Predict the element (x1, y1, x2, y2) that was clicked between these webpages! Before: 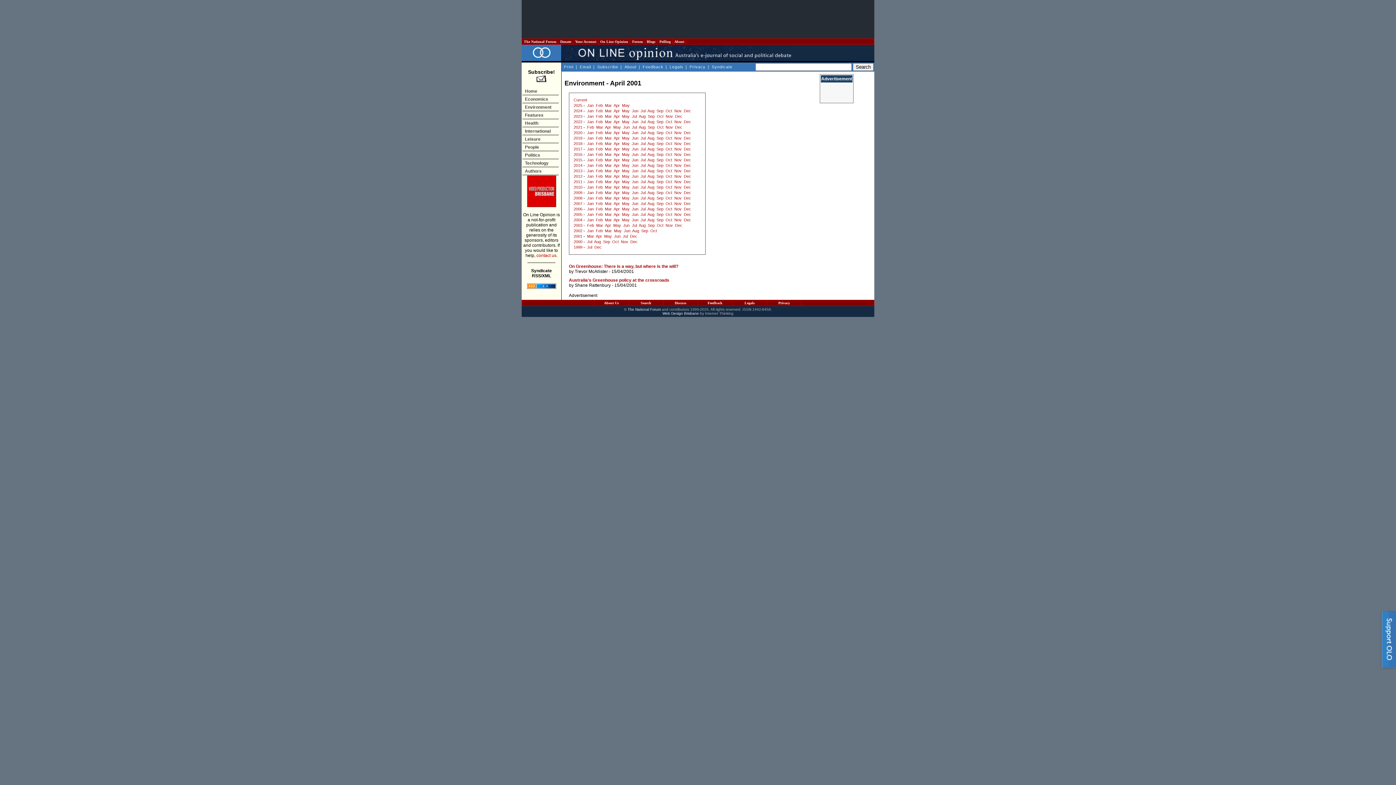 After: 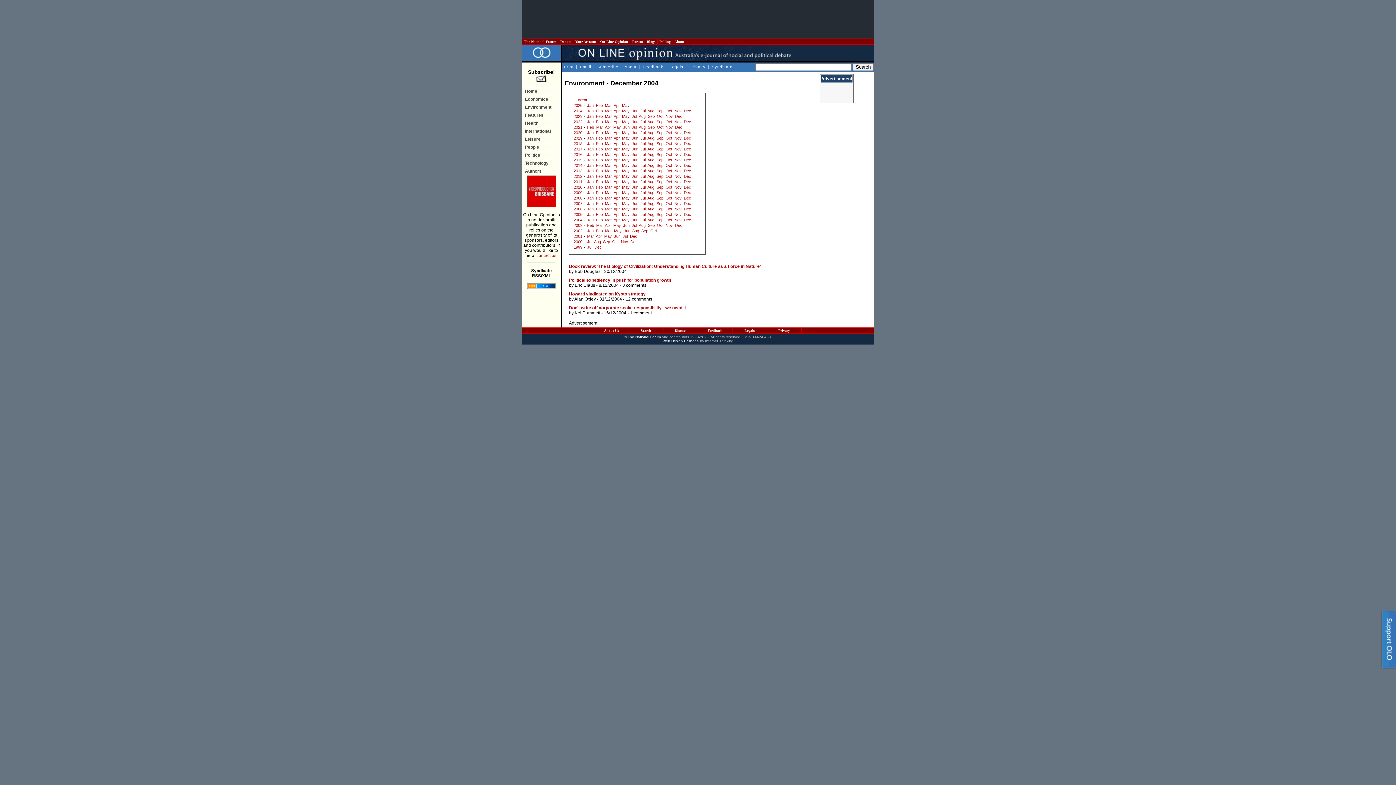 Action: bbox: (684, 217, 691, 222) label: Dec